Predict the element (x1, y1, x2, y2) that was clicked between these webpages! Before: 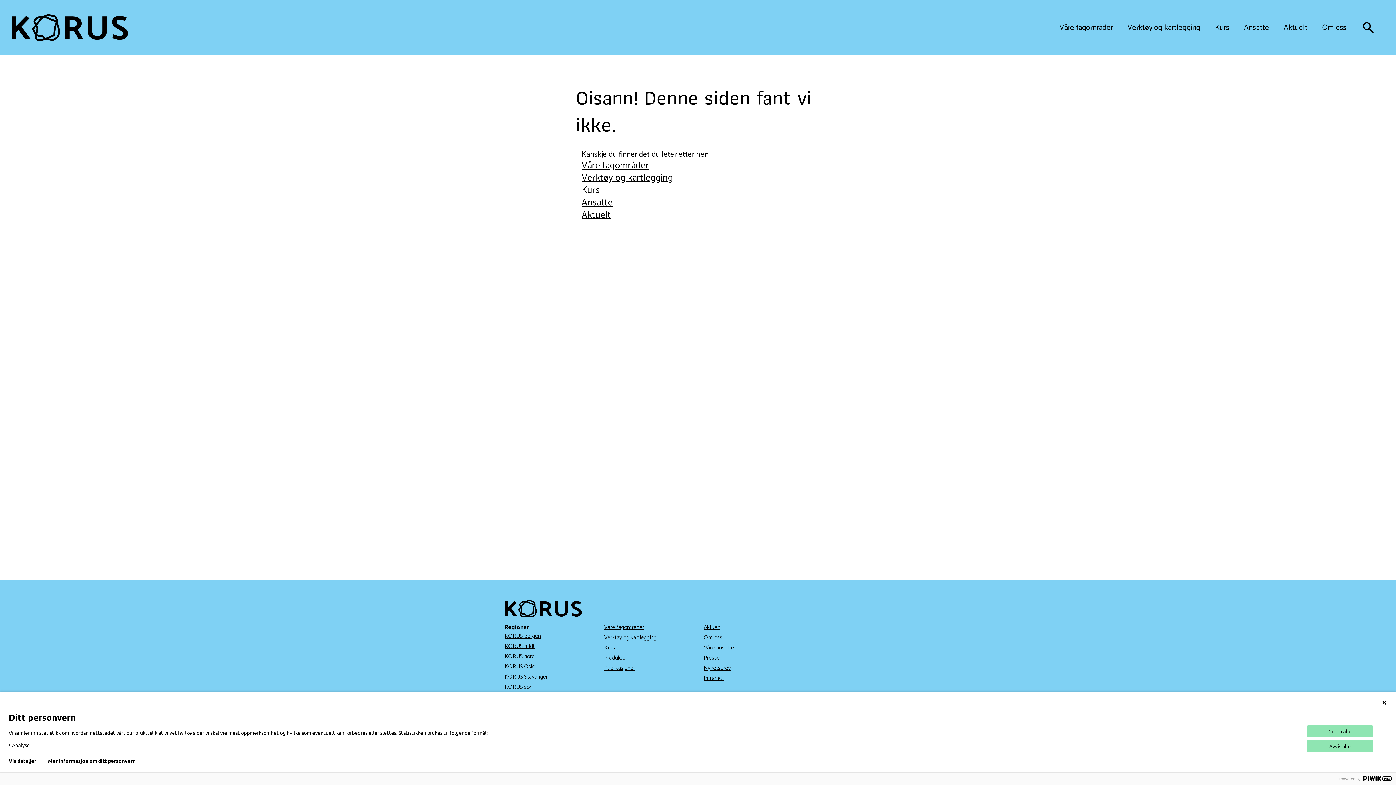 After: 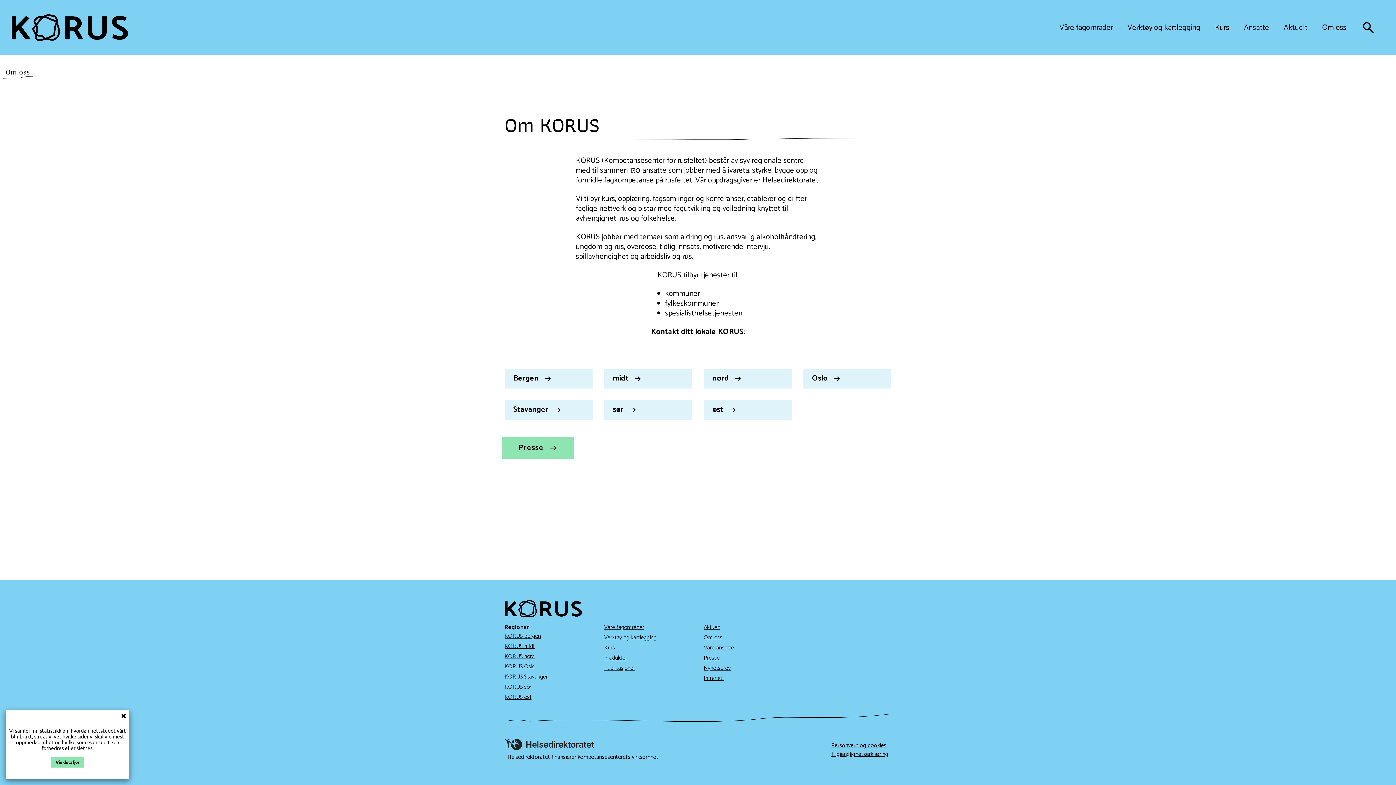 Action: bbox: (1322, 22, 1346, 32) label: Om oss